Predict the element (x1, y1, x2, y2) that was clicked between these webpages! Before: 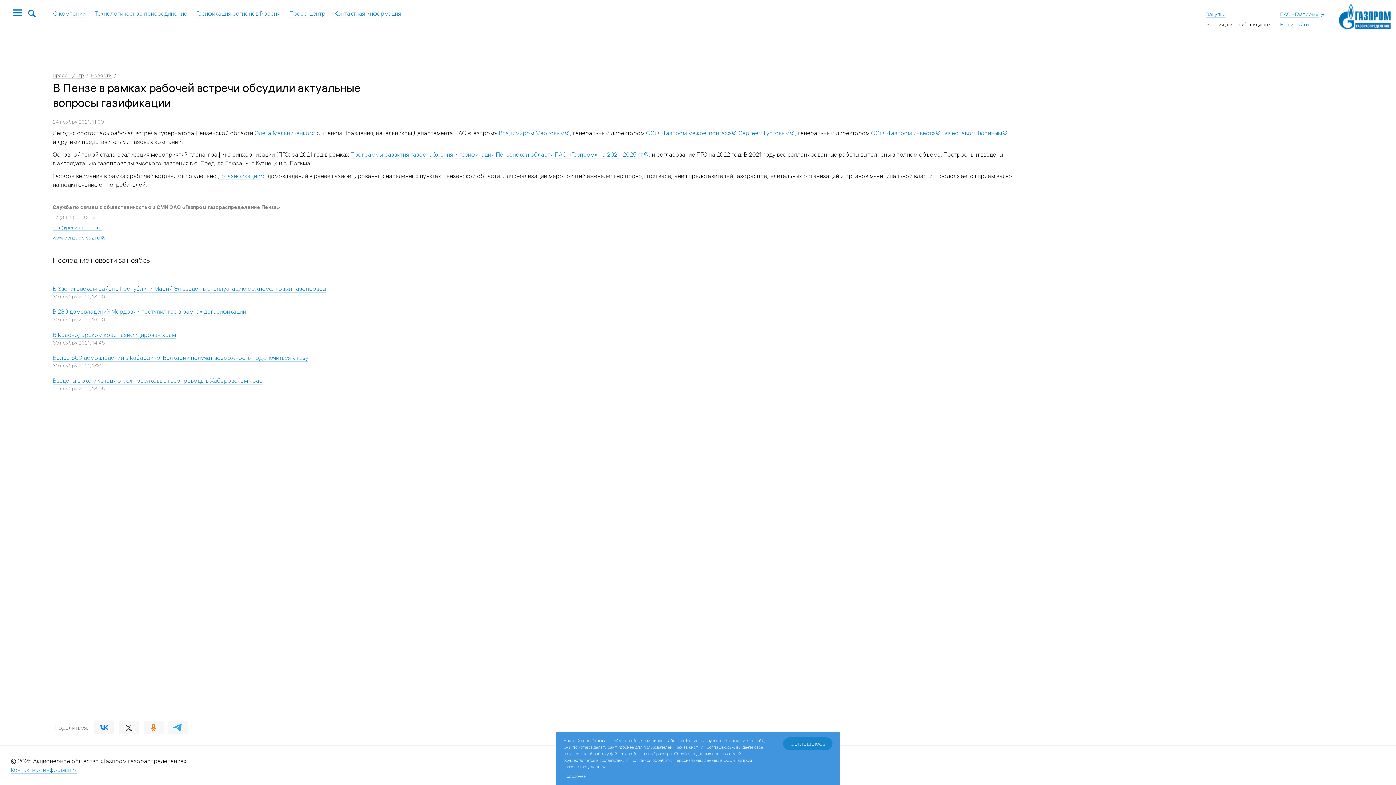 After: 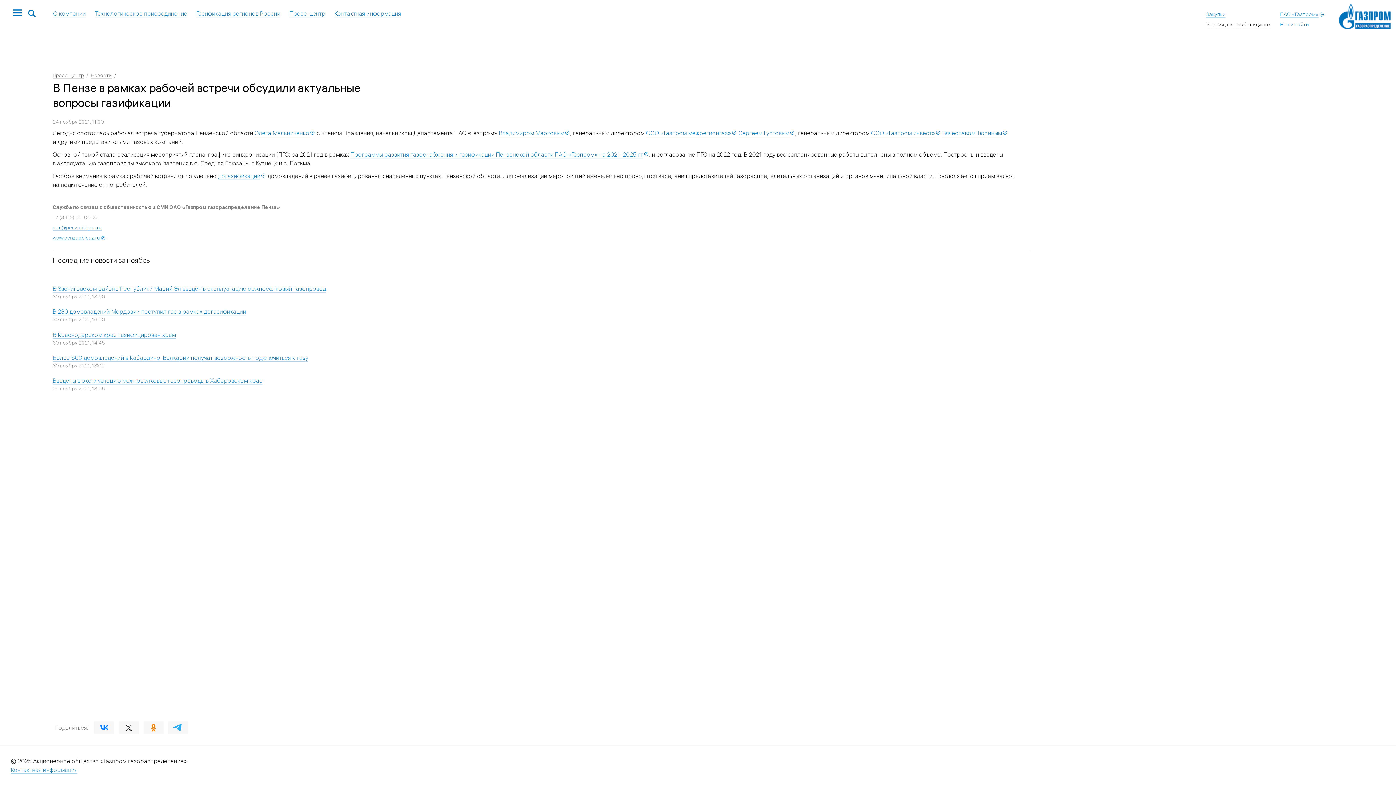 Action: bbox: (783, 737, 832, 750) label: Соглашаюсь